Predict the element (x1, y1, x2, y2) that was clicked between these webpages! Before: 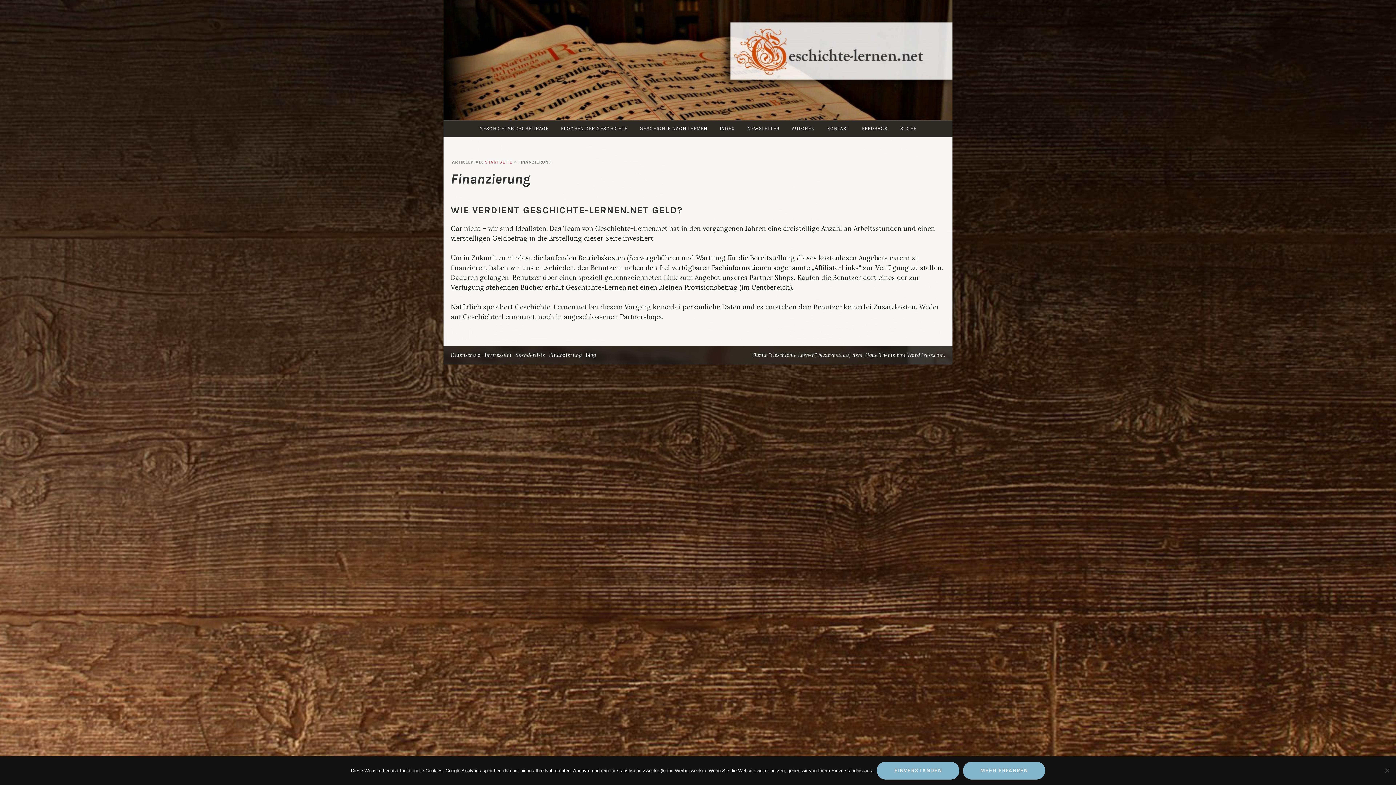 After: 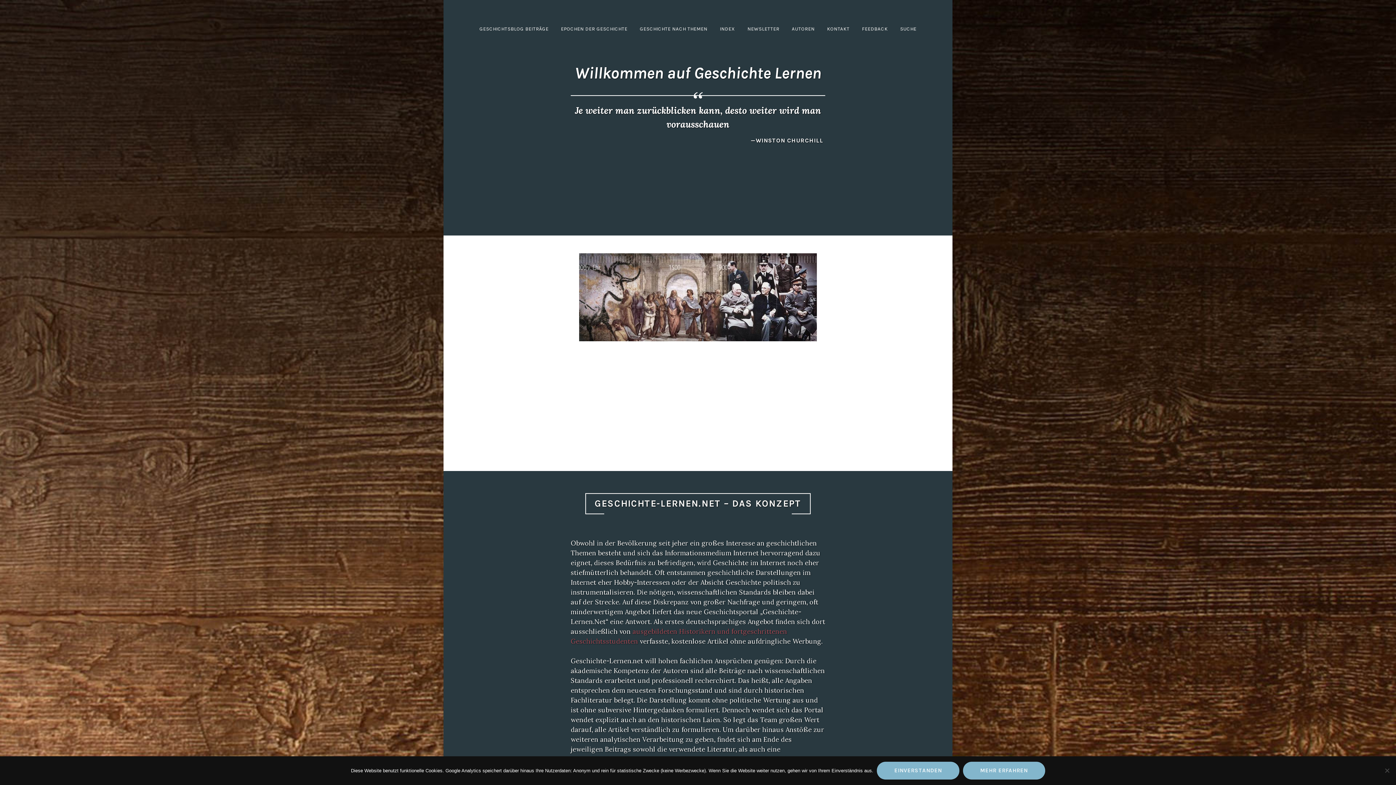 Action: label: STARTSEITE bbox: (484, 159, 512, 164)